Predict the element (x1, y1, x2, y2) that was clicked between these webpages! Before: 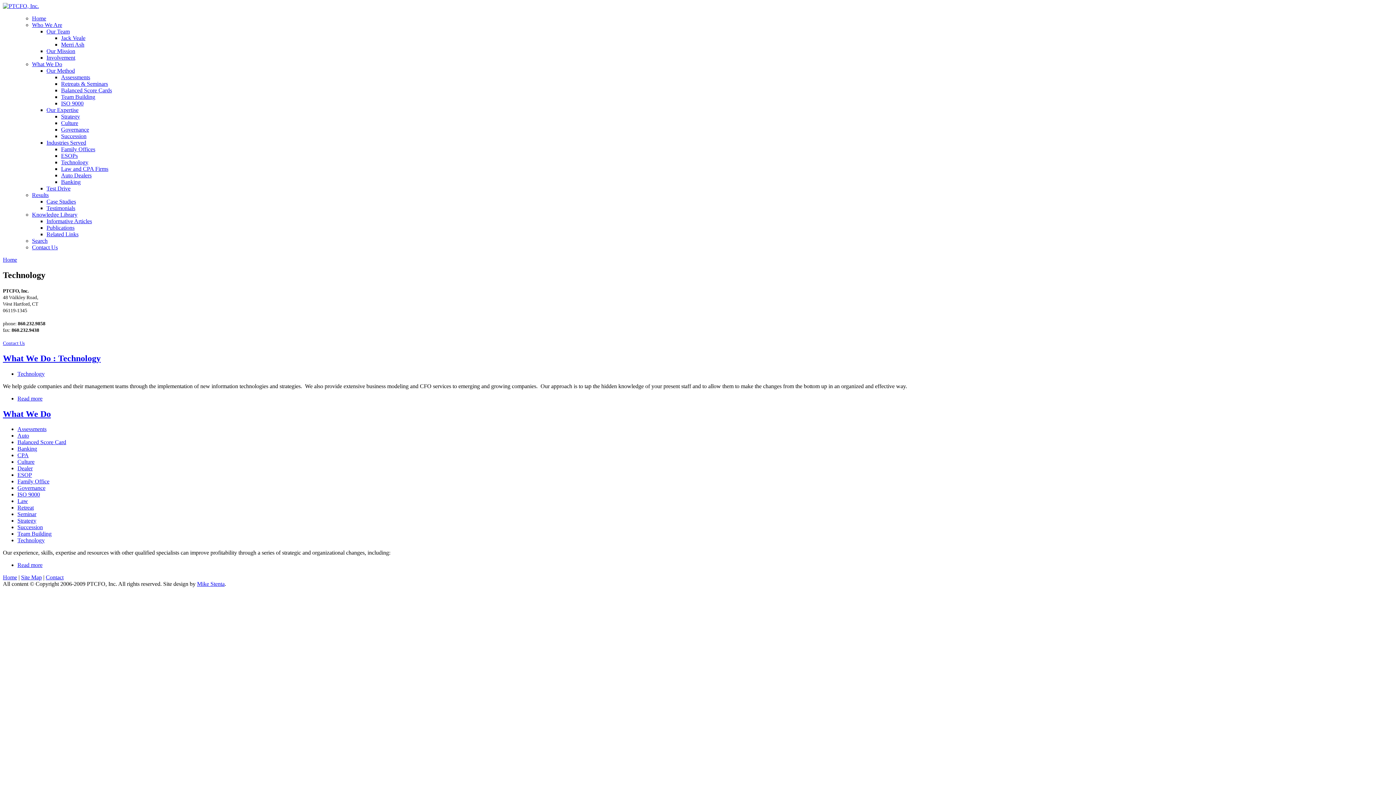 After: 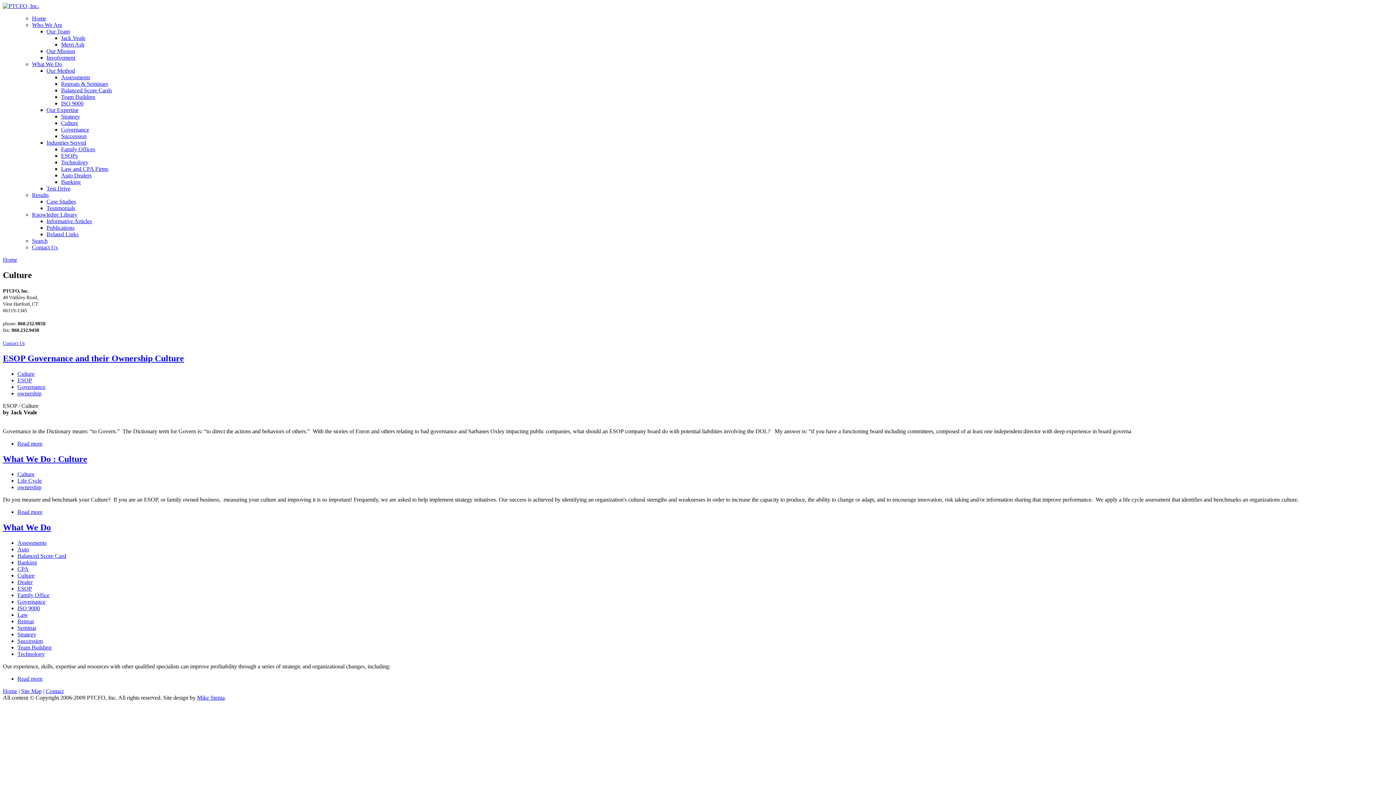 Action: label: Culture bbox: (17, 459, 34, 465)